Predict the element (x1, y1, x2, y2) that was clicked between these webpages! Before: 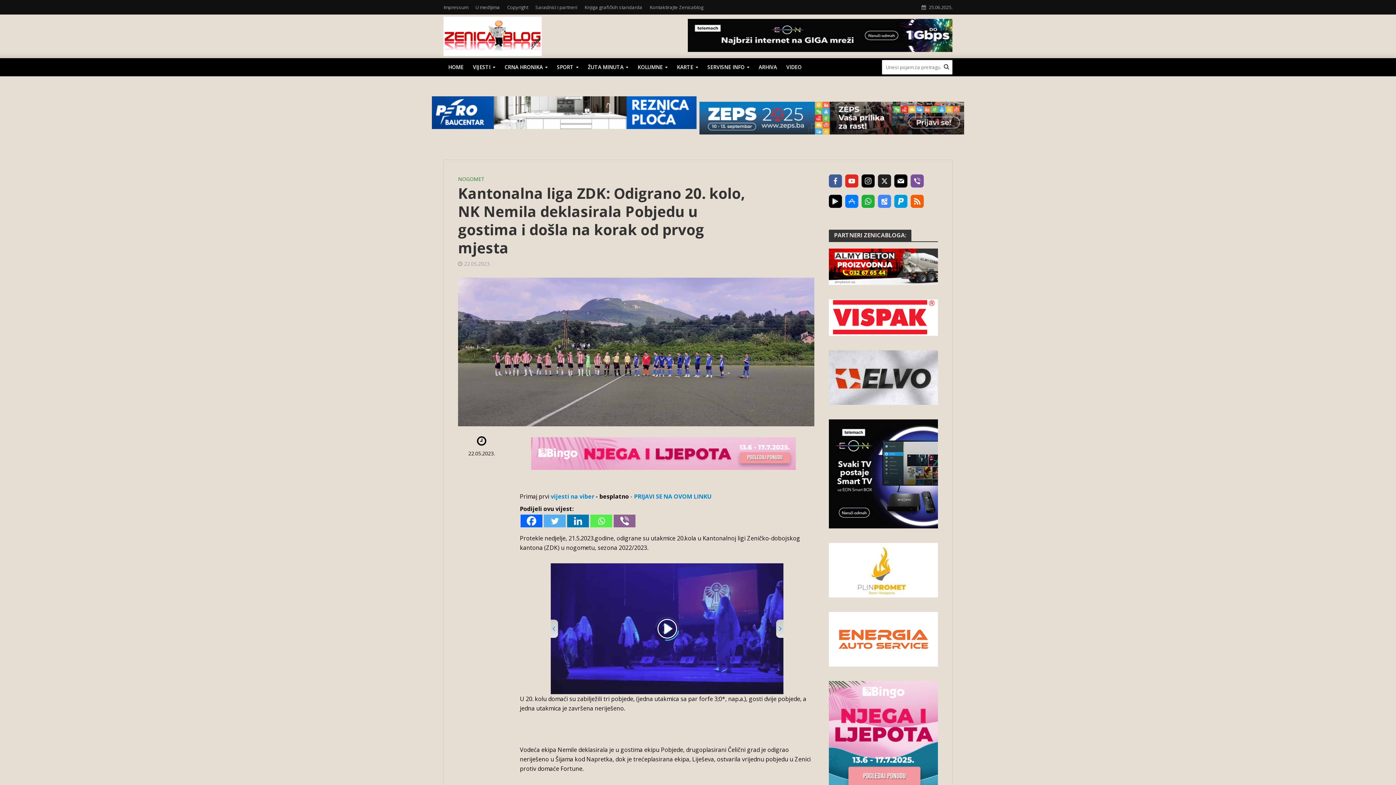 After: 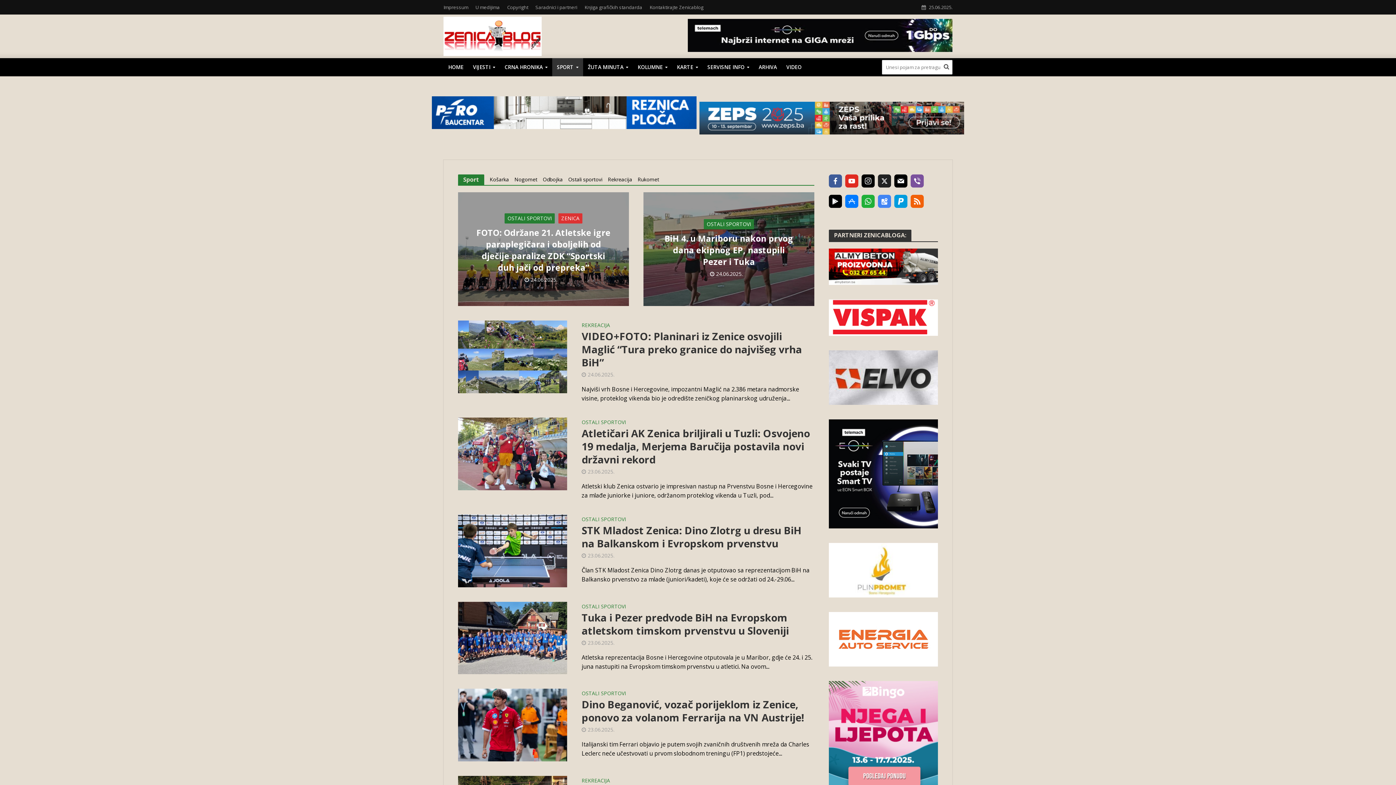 Action: bbox: (552, 58, 583, 76) label: SPORT